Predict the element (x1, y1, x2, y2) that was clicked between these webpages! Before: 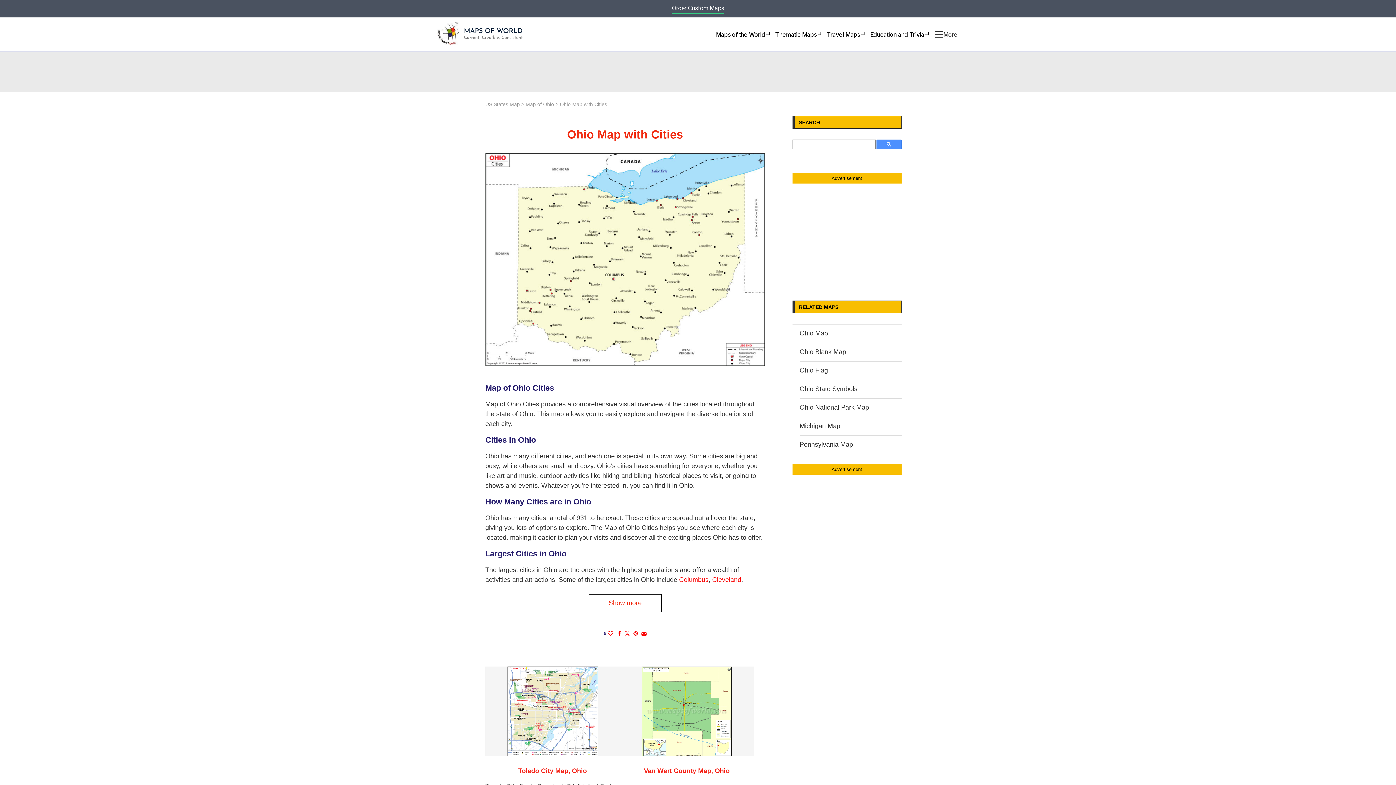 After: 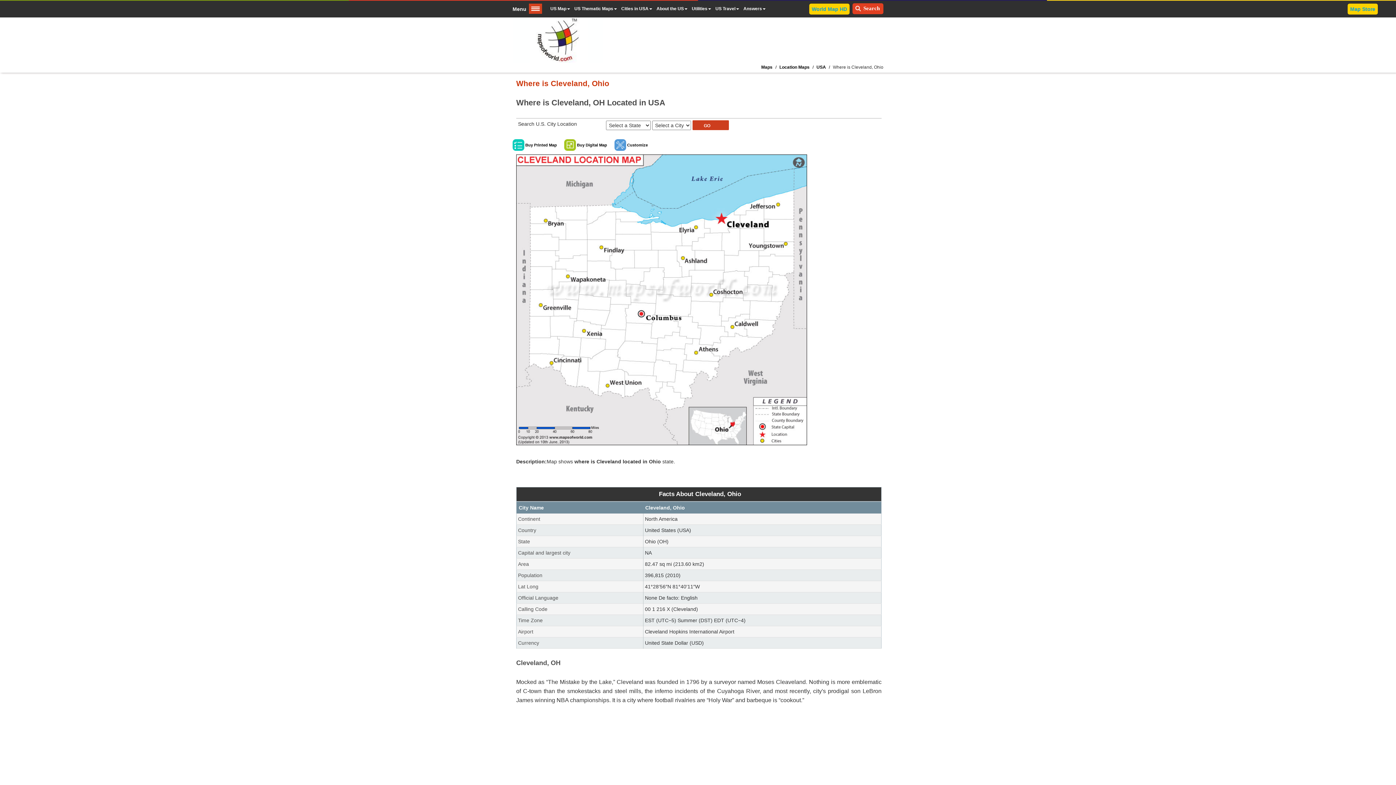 Action: label: Cleveland bbox: (712, 576, 741, 583)